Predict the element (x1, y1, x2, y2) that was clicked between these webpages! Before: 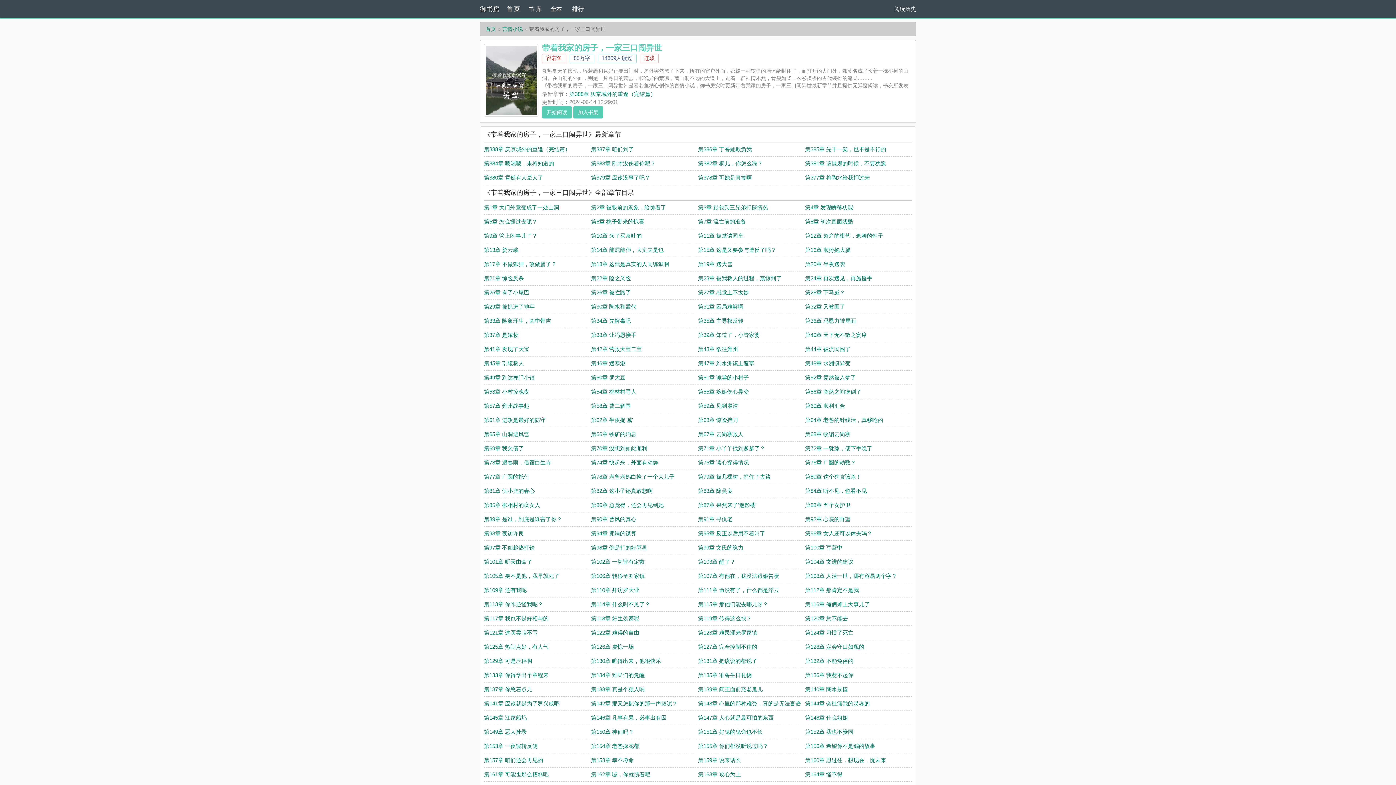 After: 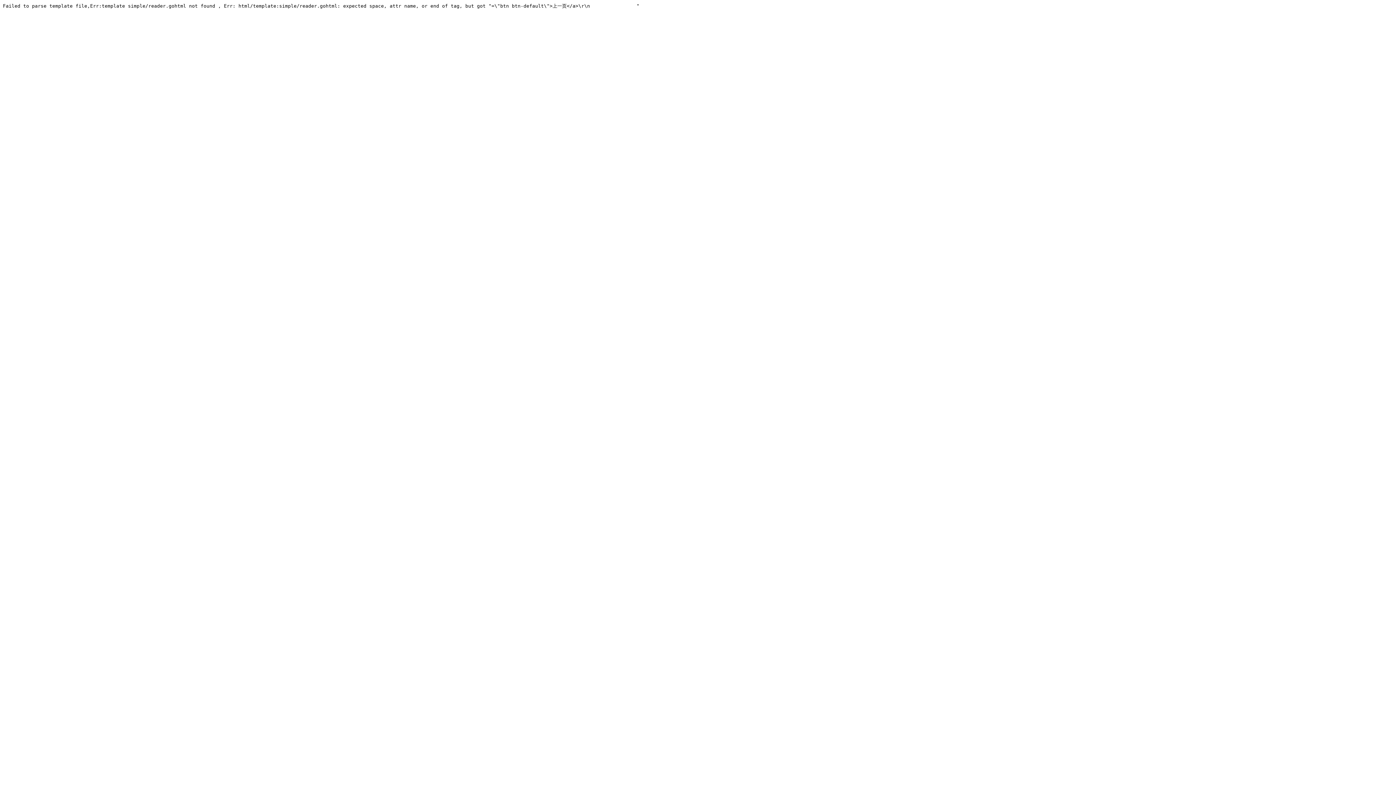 Action: bbox: (698, 275, 781, 281) label: 第23章 被我救人的过程，震惊到了